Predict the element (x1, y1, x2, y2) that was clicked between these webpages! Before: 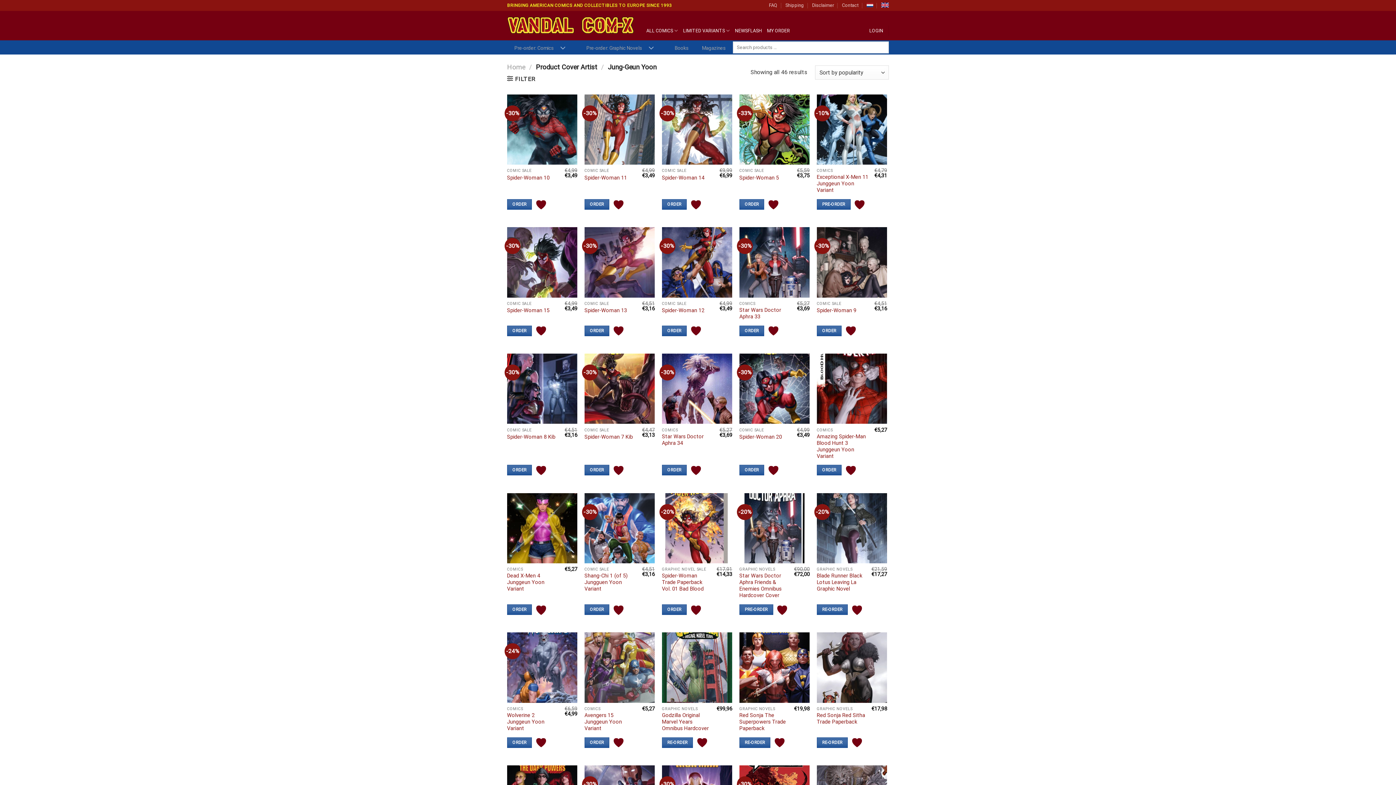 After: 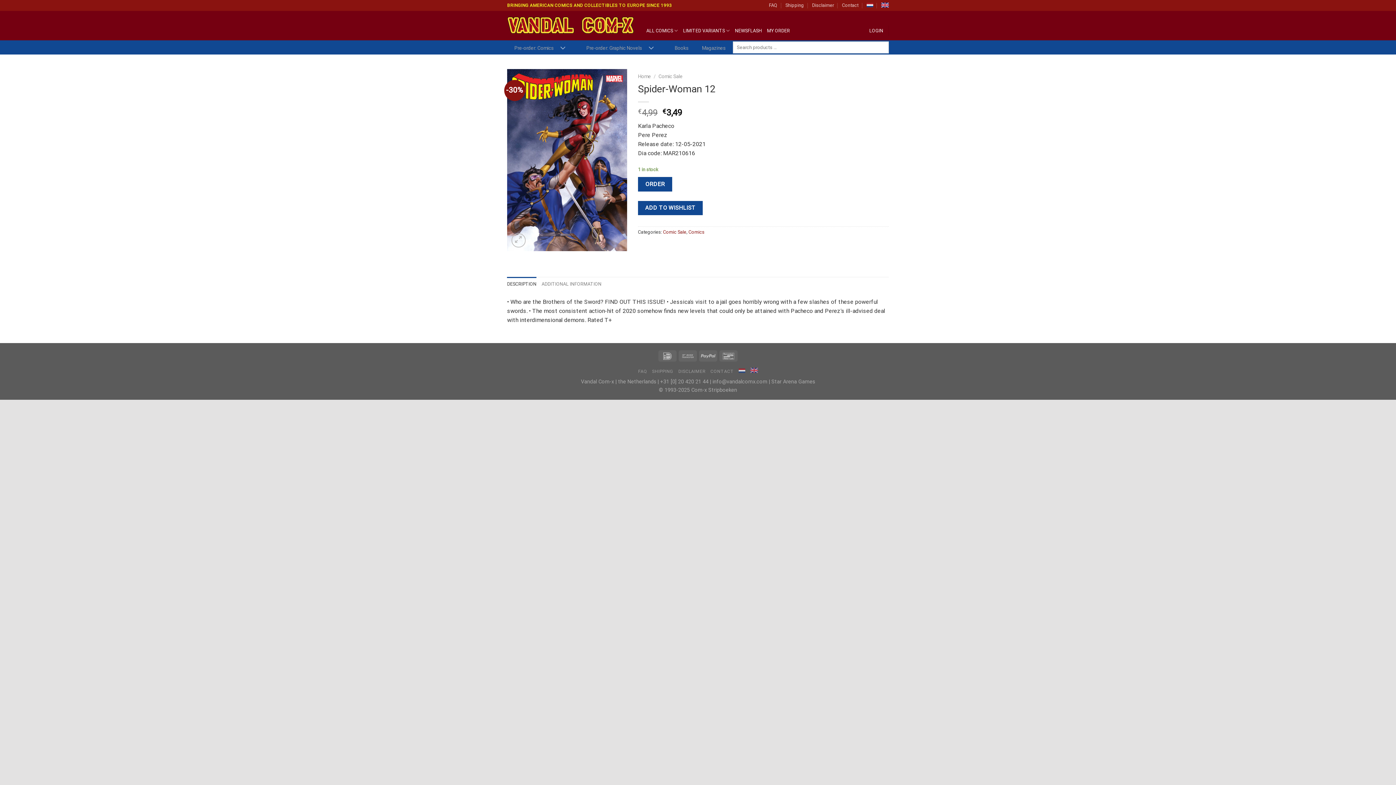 Action: bbox: (662, 227, 732, 297) label: Spider-Woman 12